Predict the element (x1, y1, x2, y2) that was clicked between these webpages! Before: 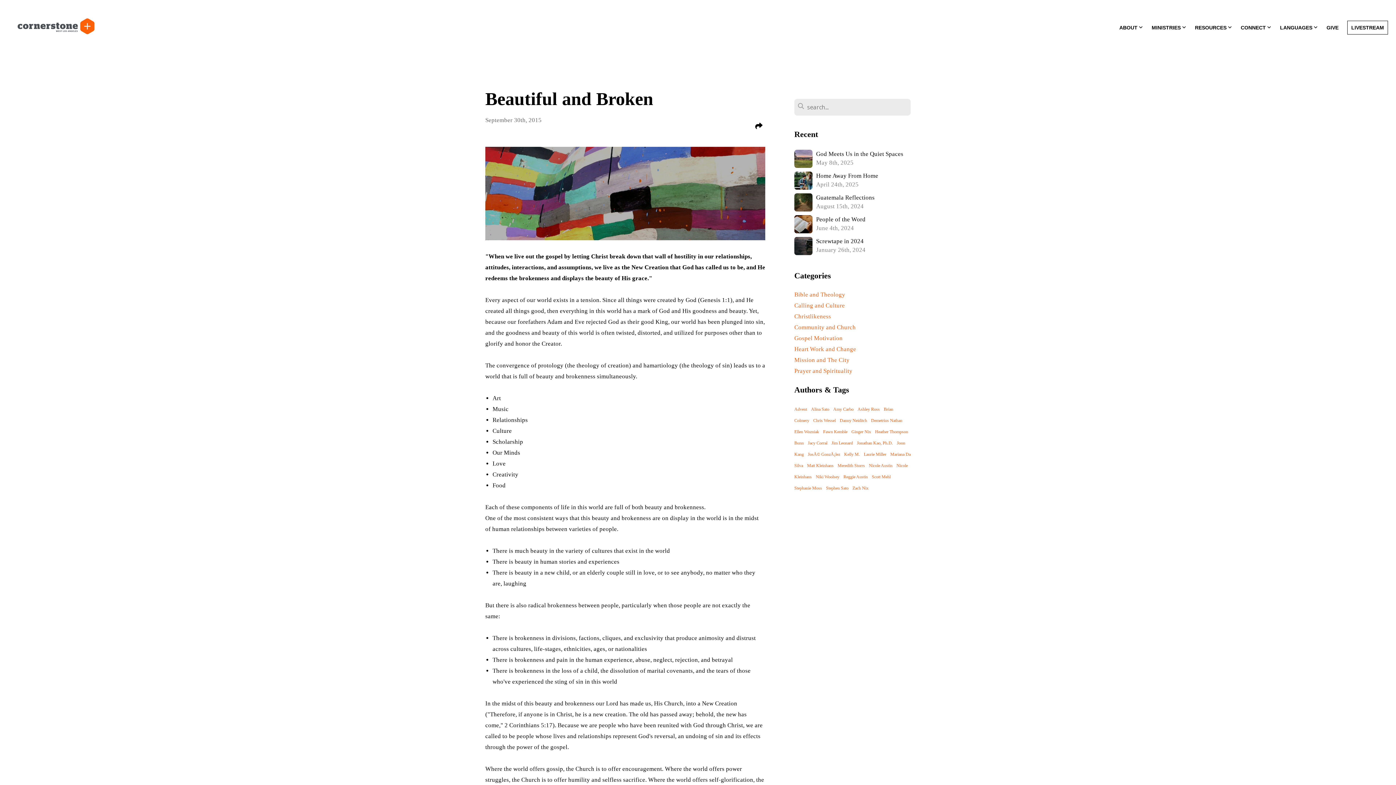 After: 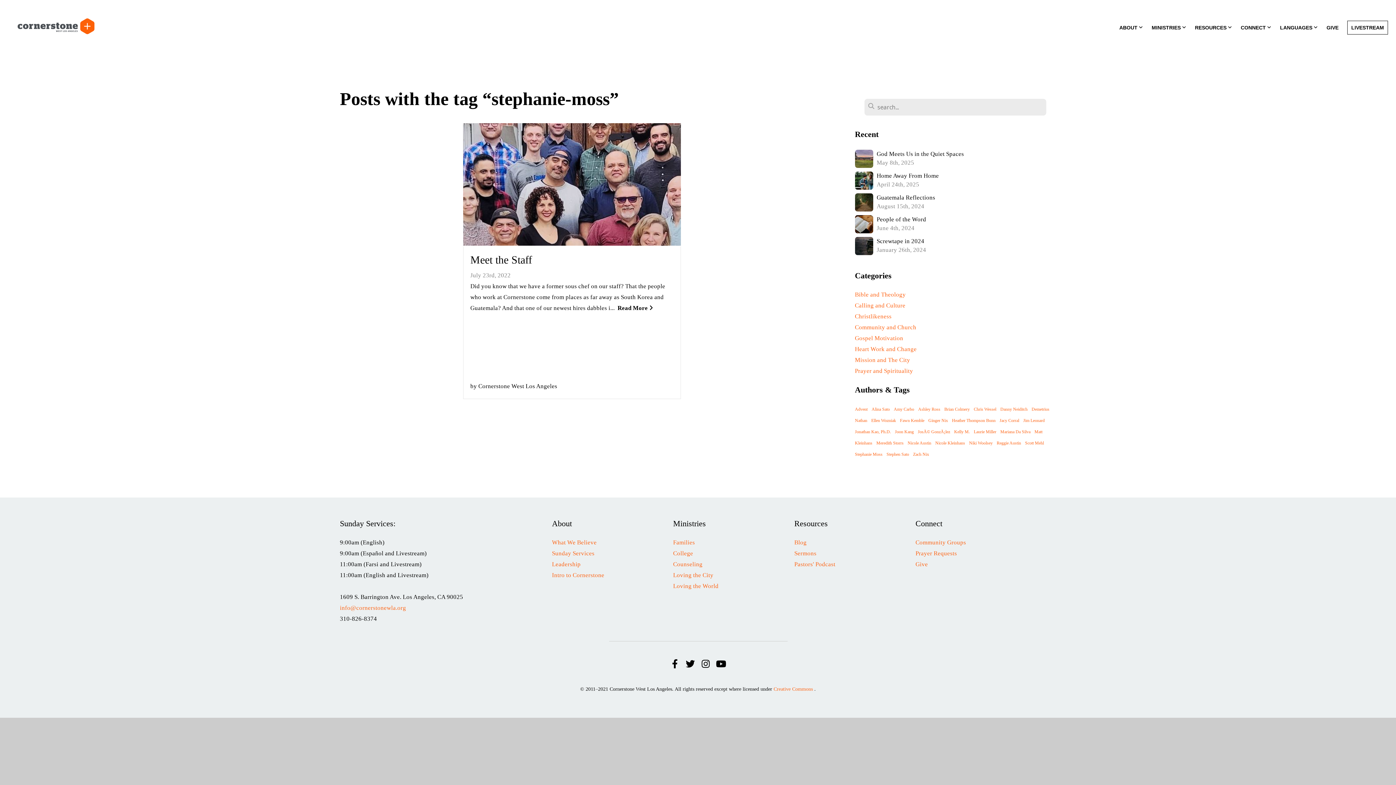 Action: bbox: (794, 485, 822, 490) label: Stephanie Moss